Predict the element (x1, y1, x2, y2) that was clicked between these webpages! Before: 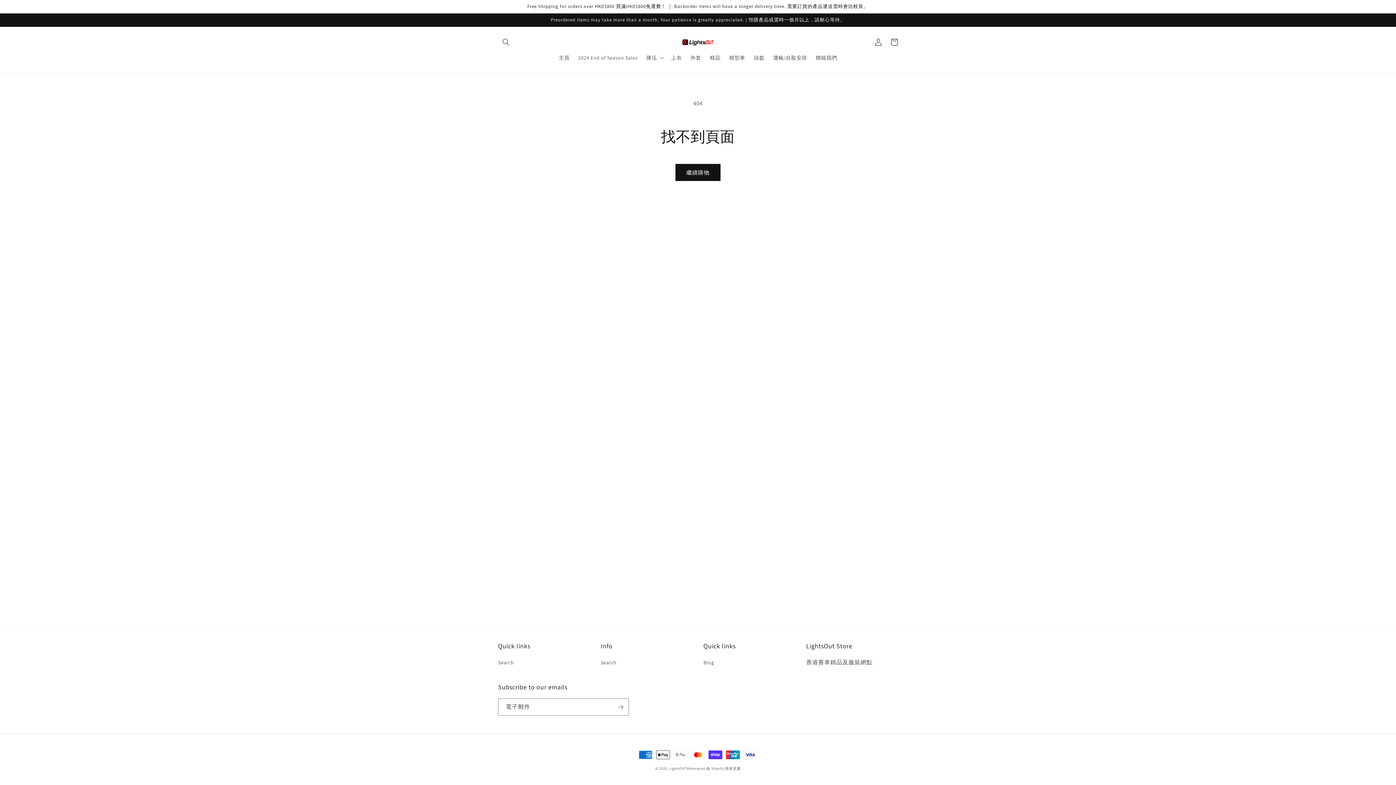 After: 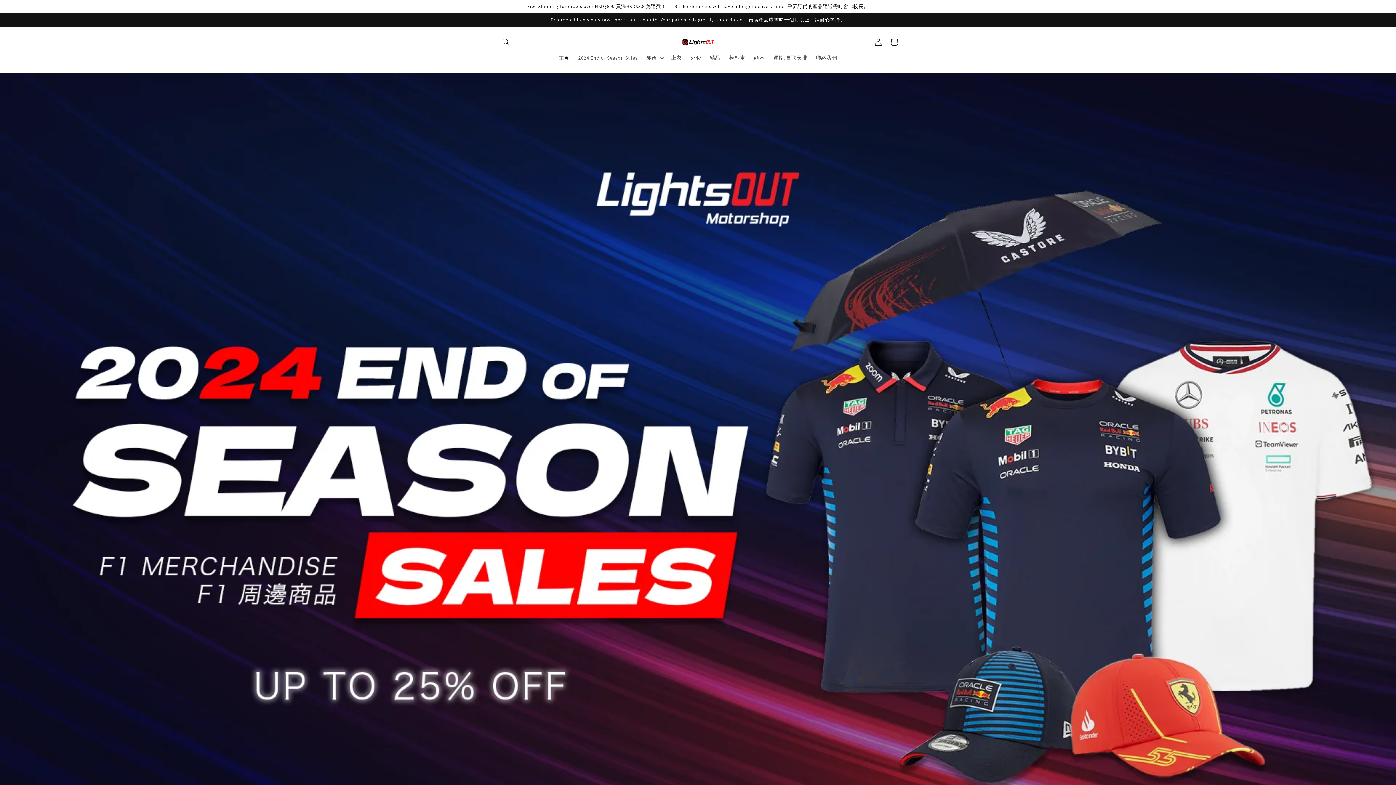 Action: bbox: (679, 35, 717, 49)